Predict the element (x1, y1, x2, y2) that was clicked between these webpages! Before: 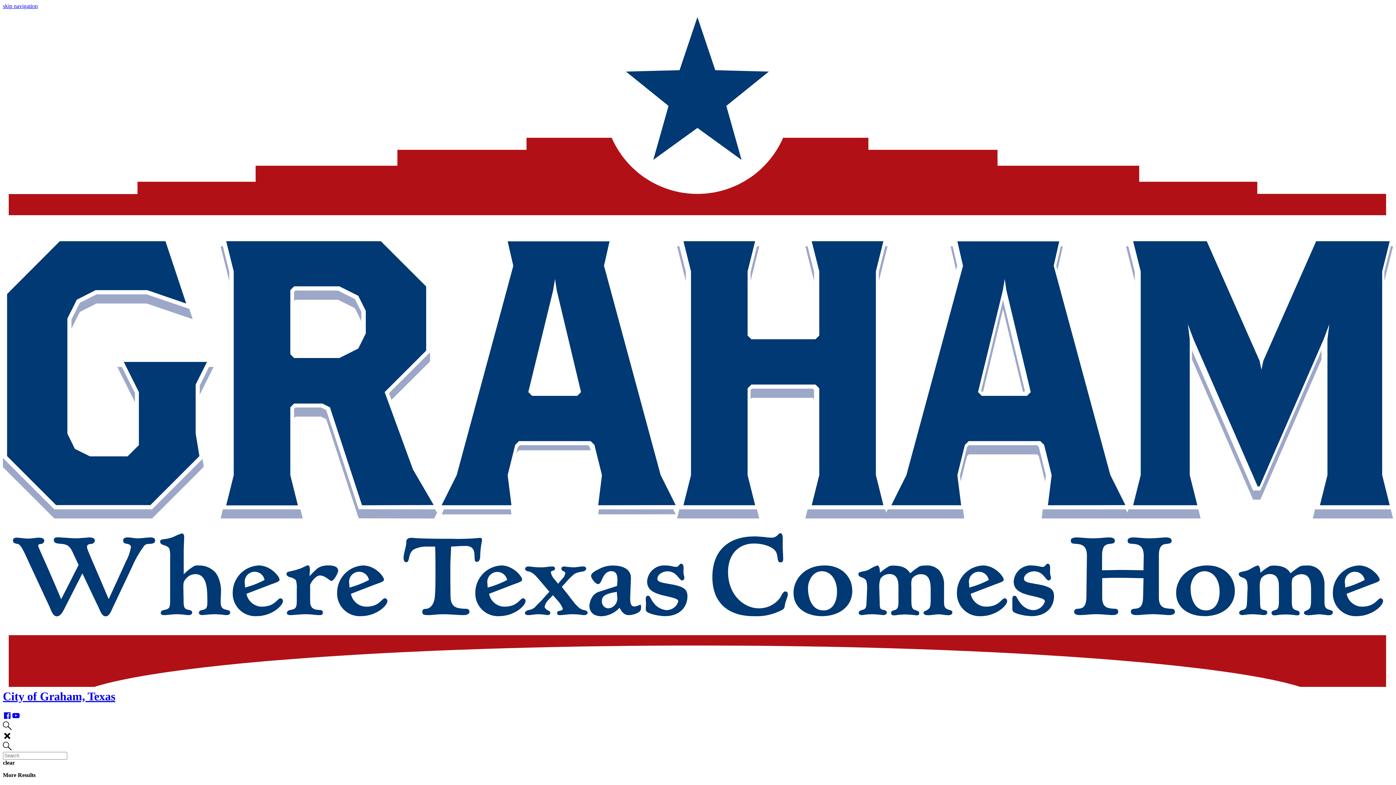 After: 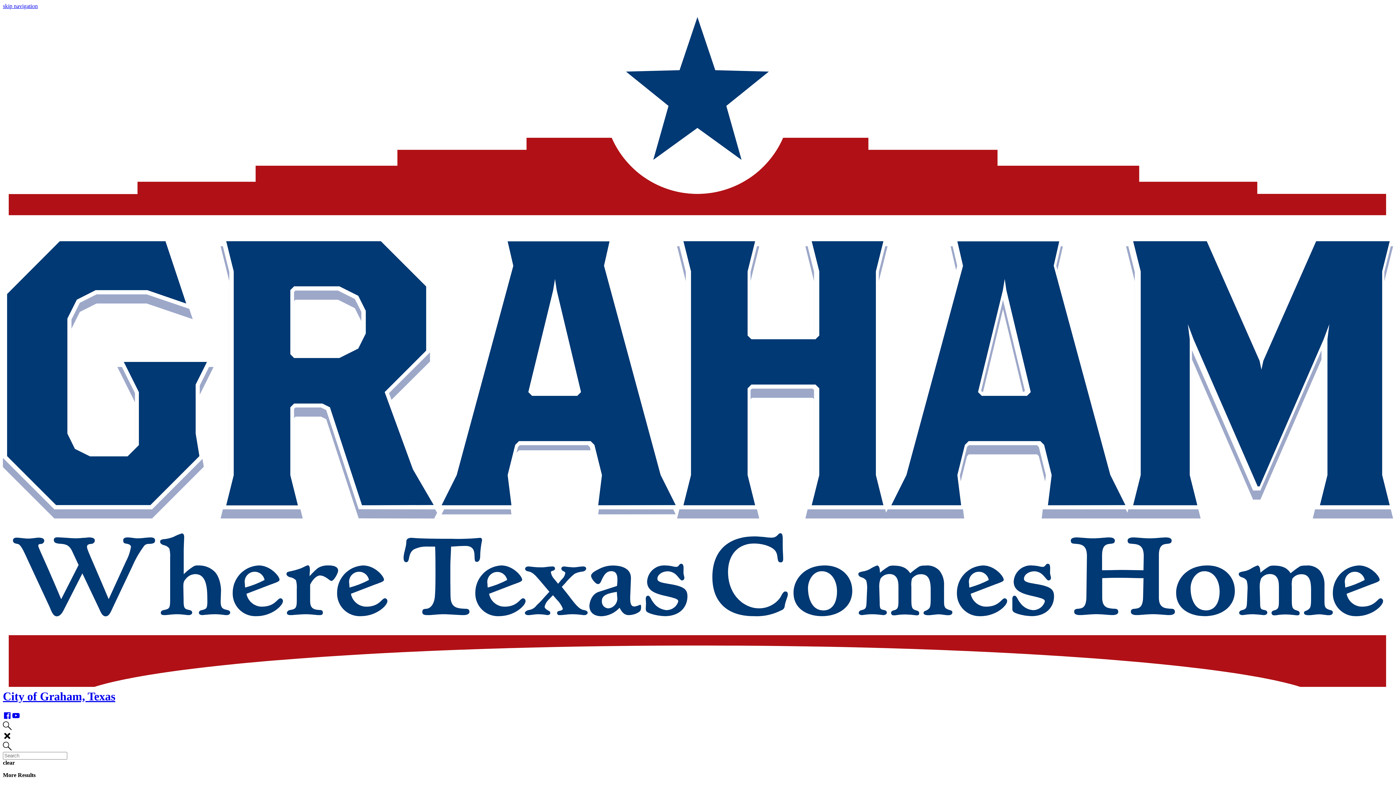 Action: bbox: (11, 715, 20, 721)